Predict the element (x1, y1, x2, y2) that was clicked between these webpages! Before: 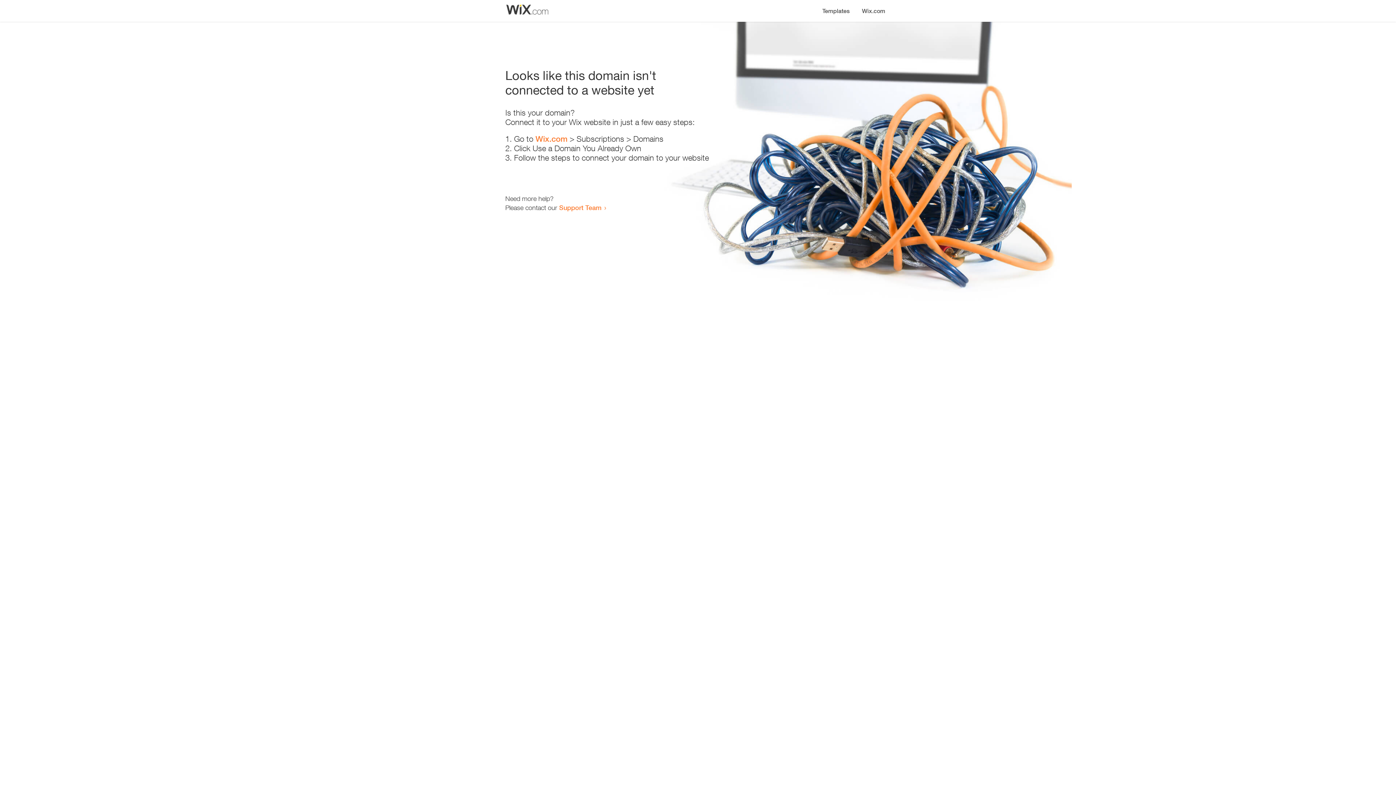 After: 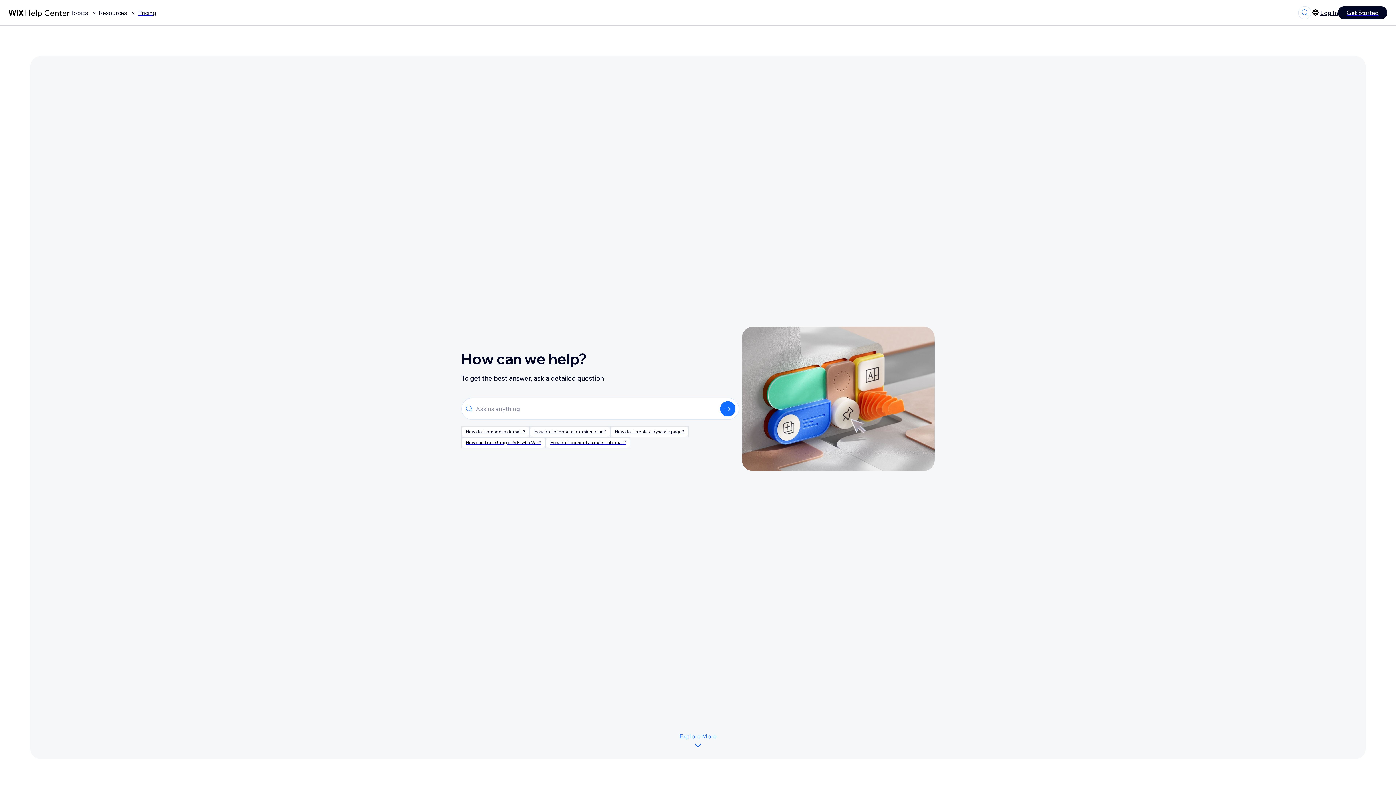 Action: bbox: (559, 203, 601, 211) label: Support Team